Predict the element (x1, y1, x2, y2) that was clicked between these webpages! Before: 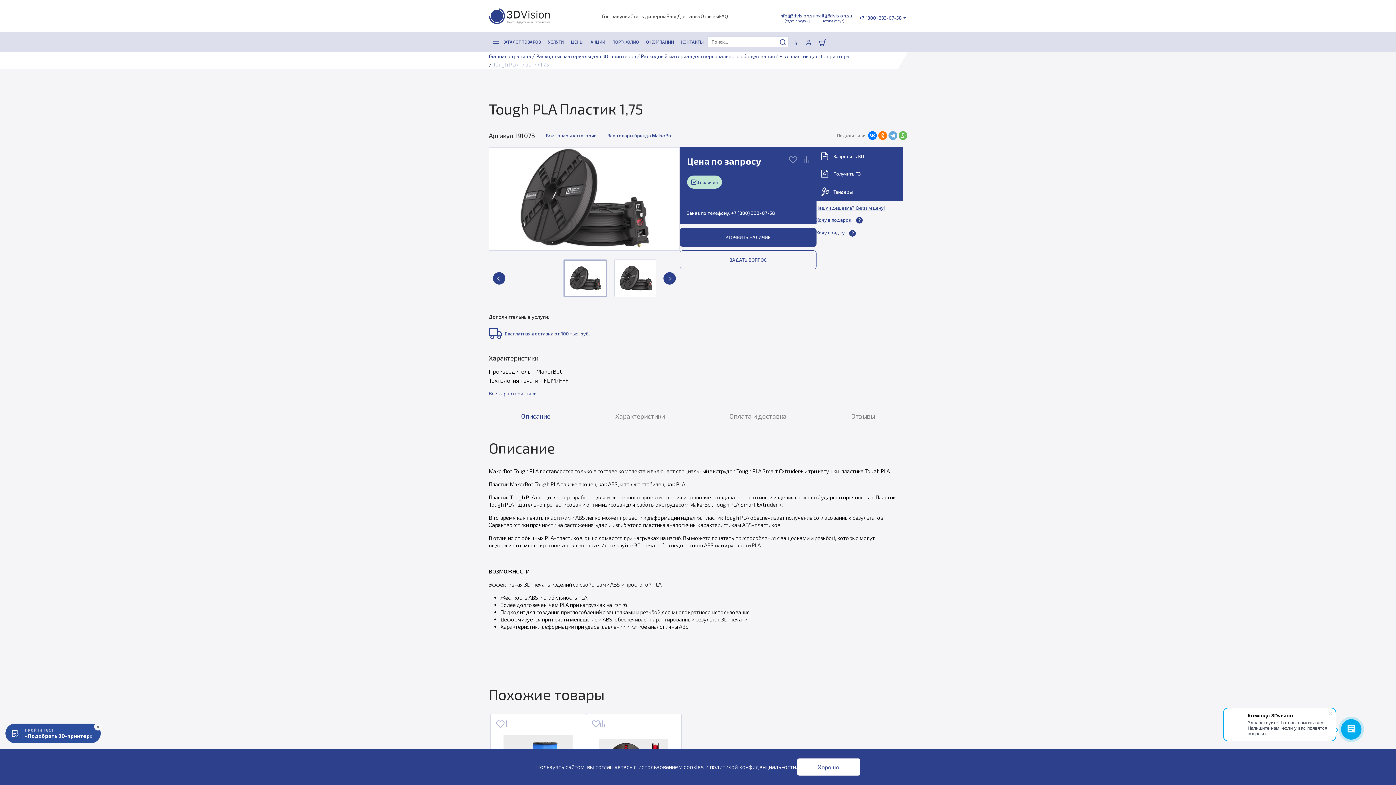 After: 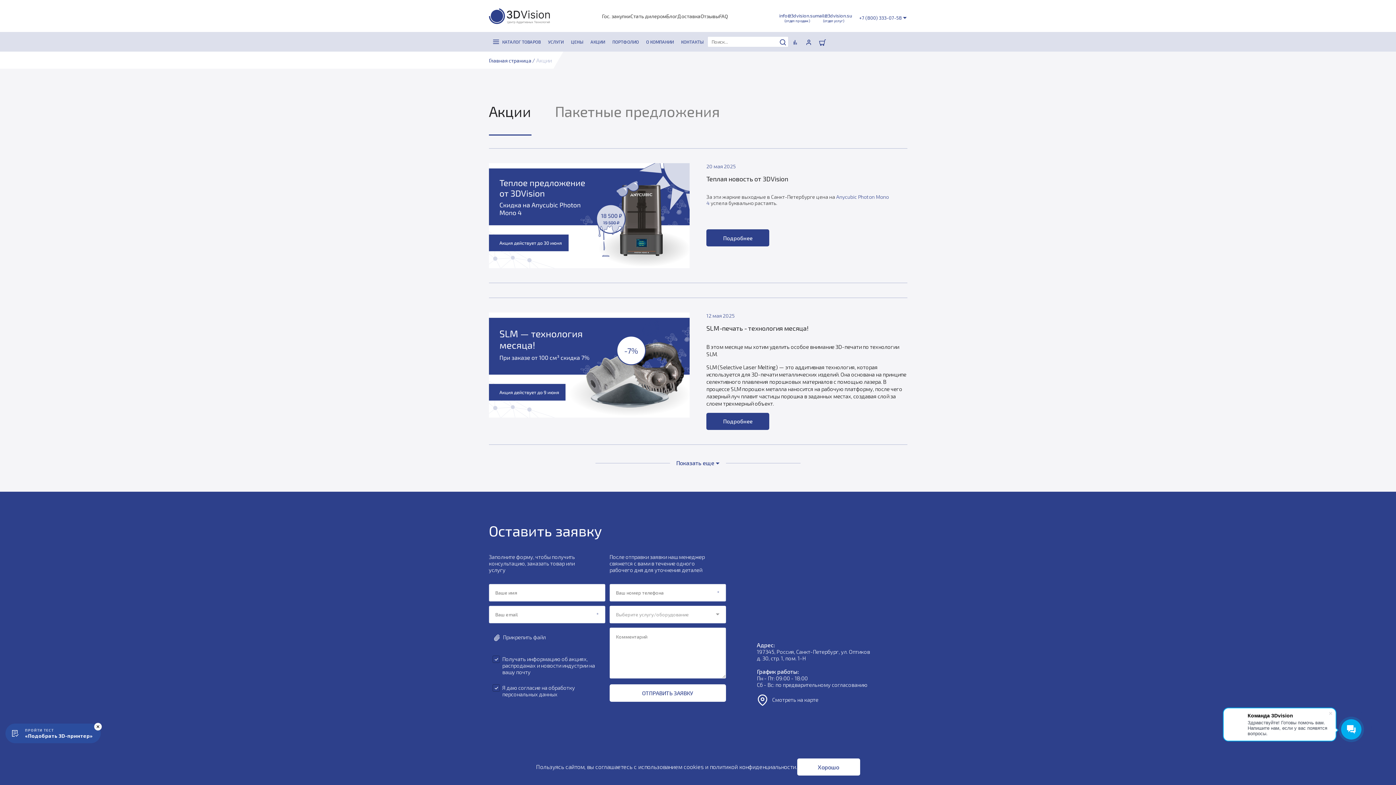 Action: label: АКЦИИ bbox: (590, 32, 605, 51)